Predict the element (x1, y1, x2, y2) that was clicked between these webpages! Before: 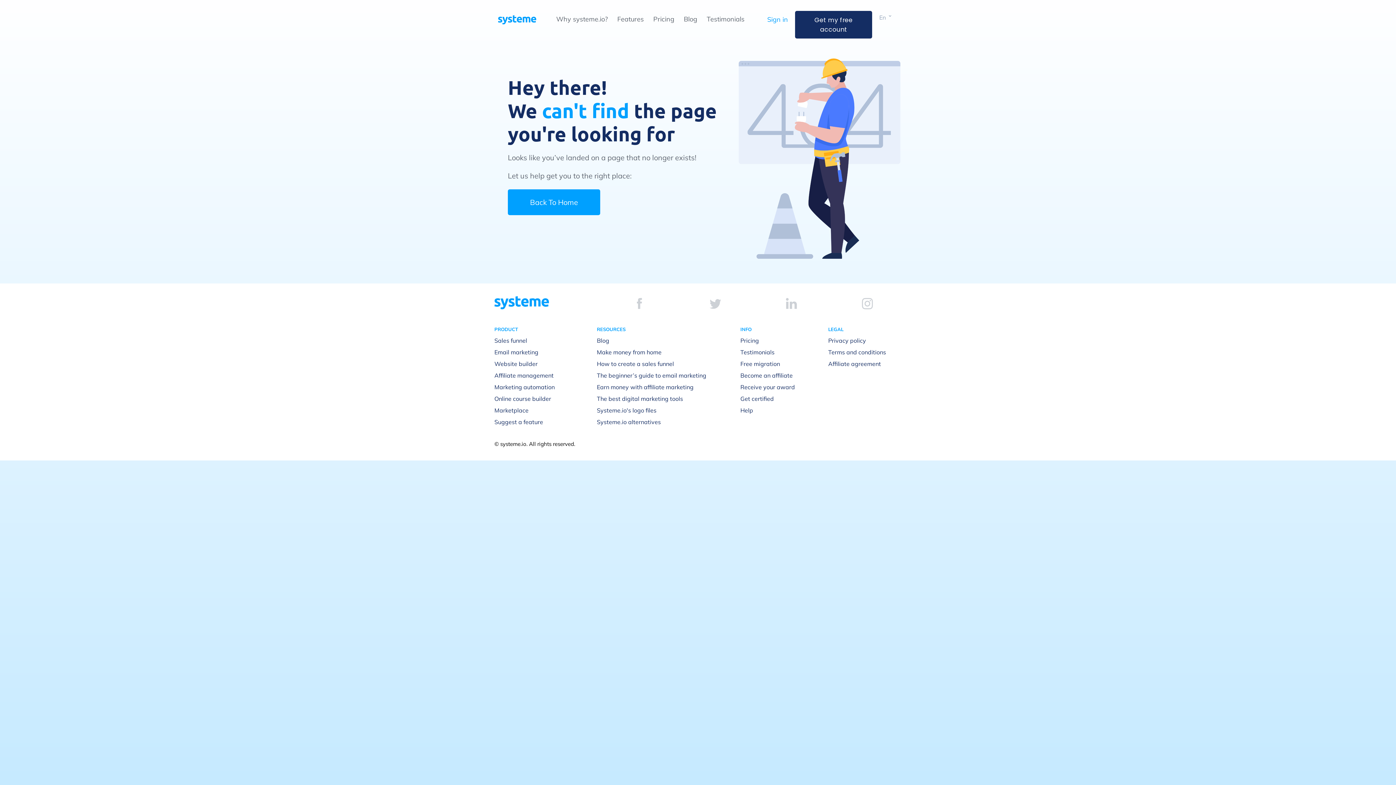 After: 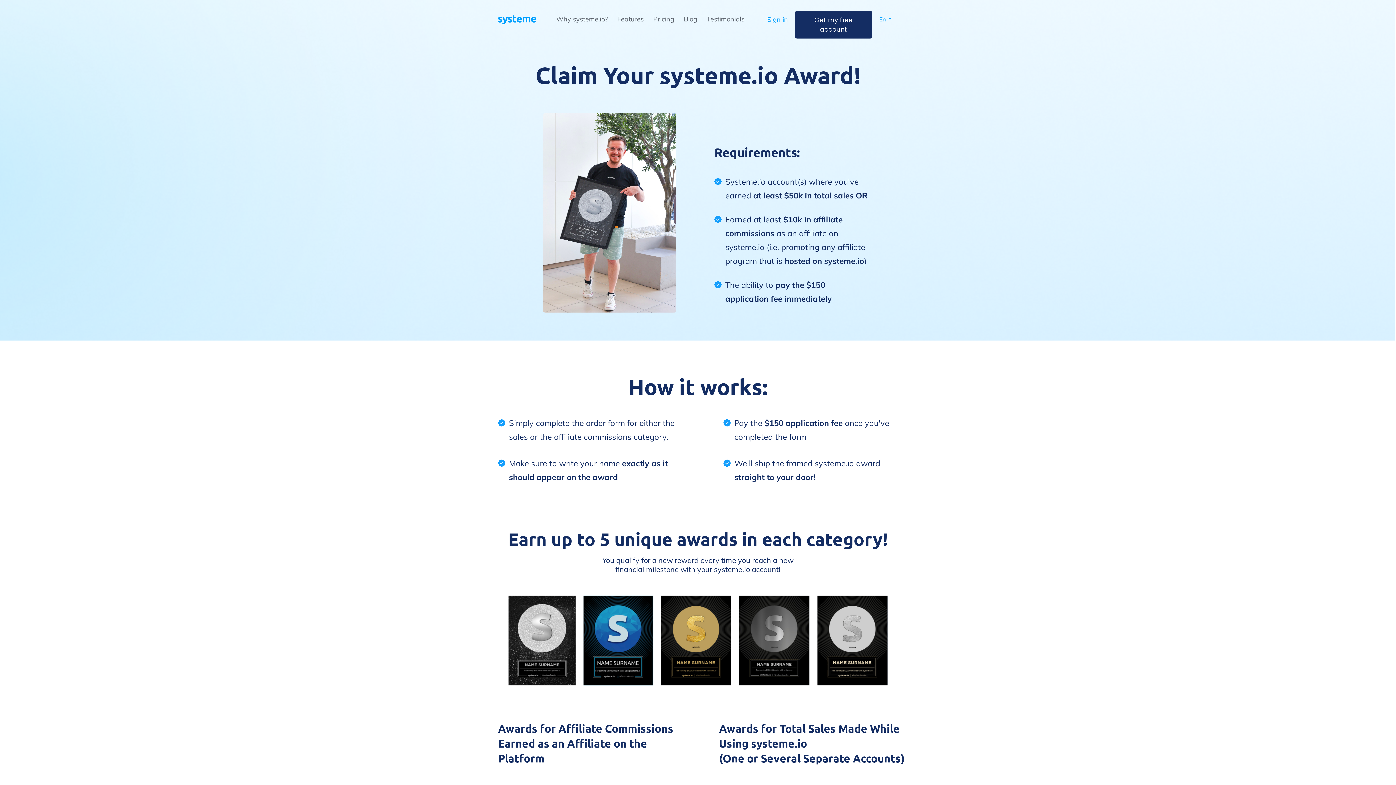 Action: bbox: (740, 383, 795, 390) label: Receive your award